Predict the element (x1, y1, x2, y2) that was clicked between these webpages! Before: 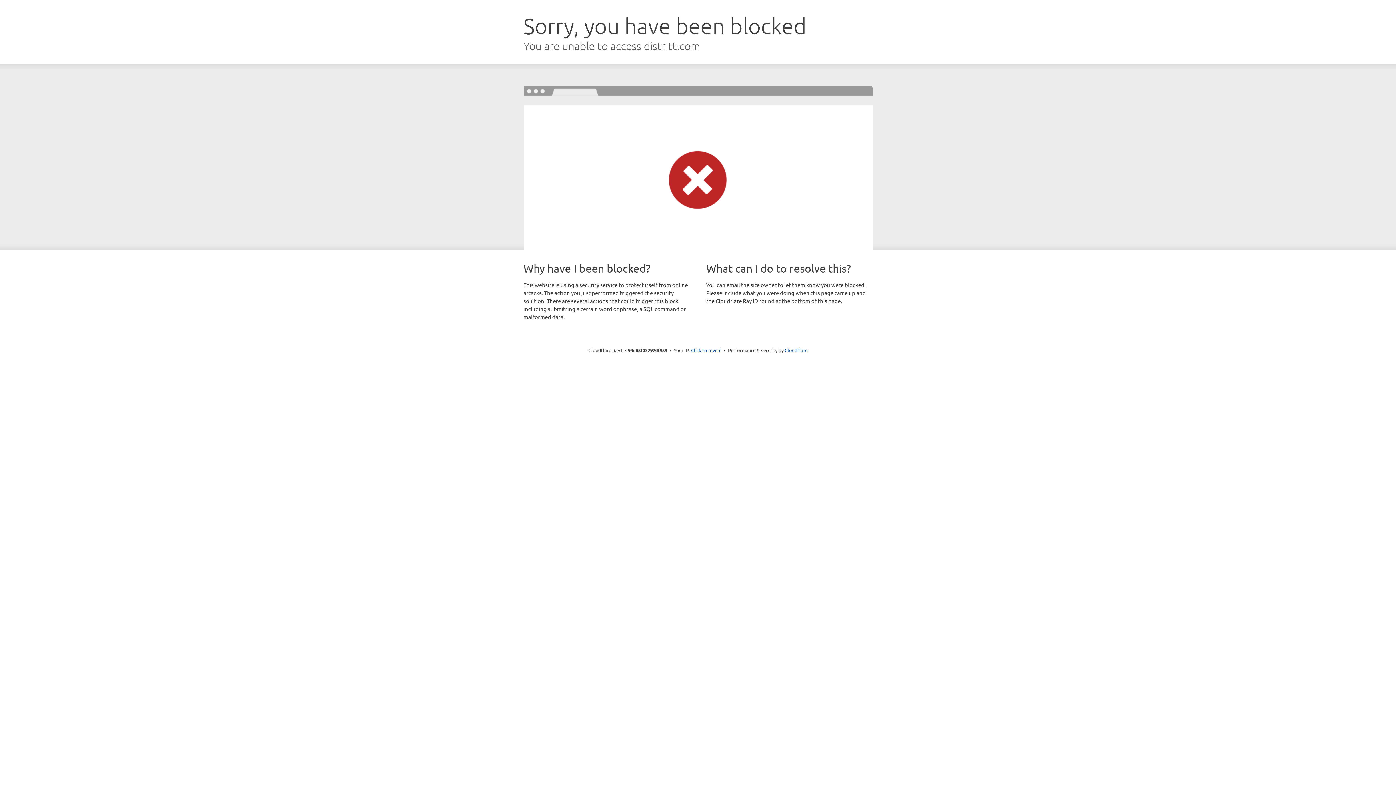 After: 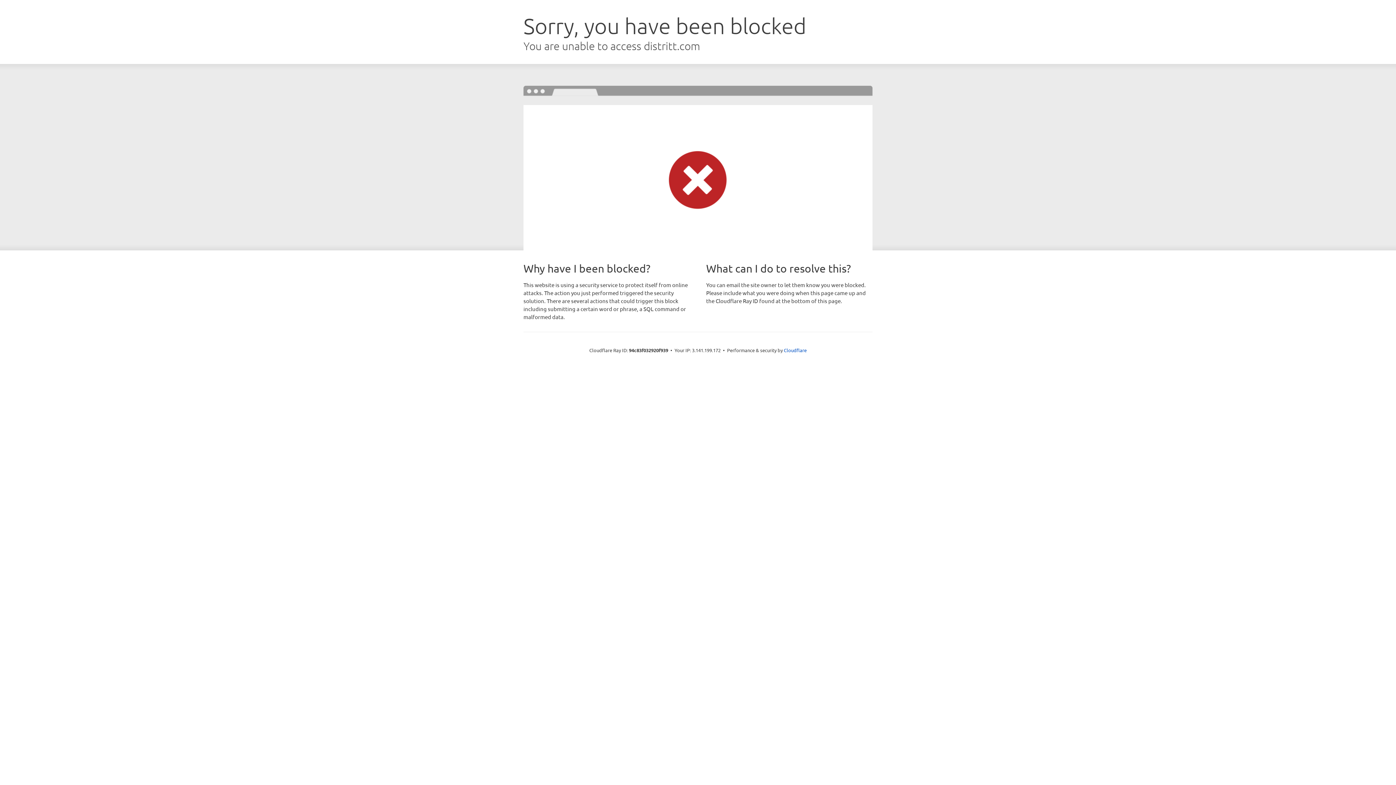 Action: bbox: (691, 346, 721, 353) label: Click to reveal